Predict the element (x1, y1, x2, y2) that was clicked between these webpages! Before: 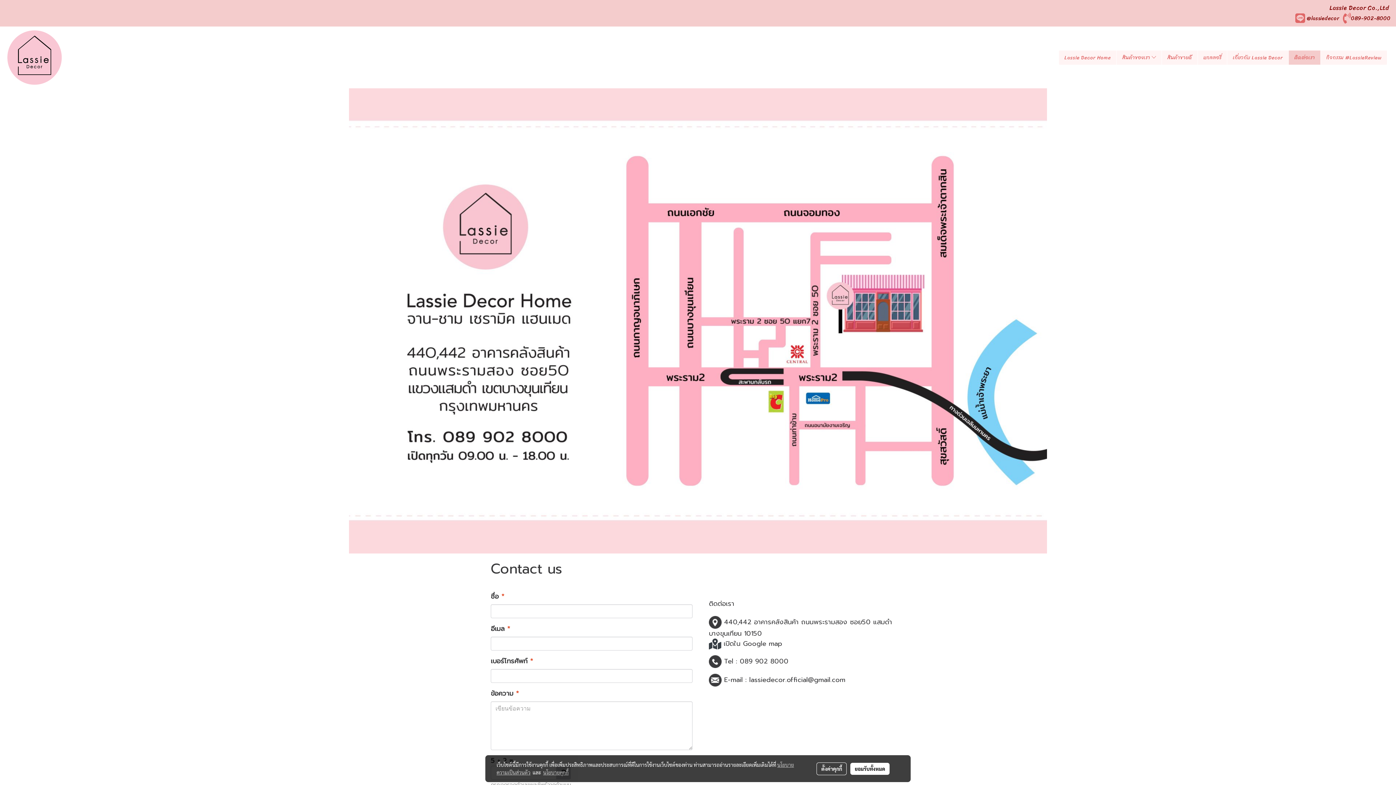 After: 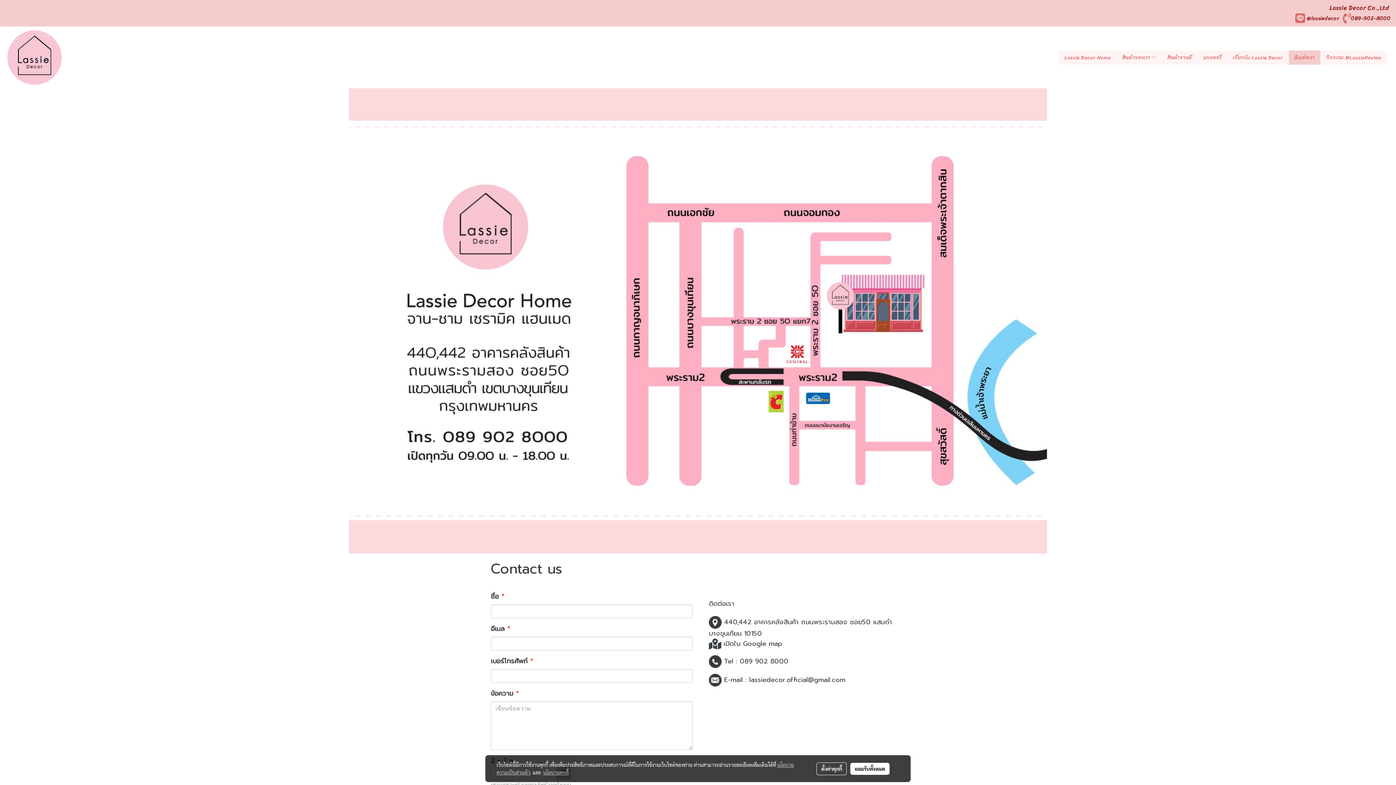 Action: bbox: (1289, 50, 1320, 64) label: ติดต่อเรา